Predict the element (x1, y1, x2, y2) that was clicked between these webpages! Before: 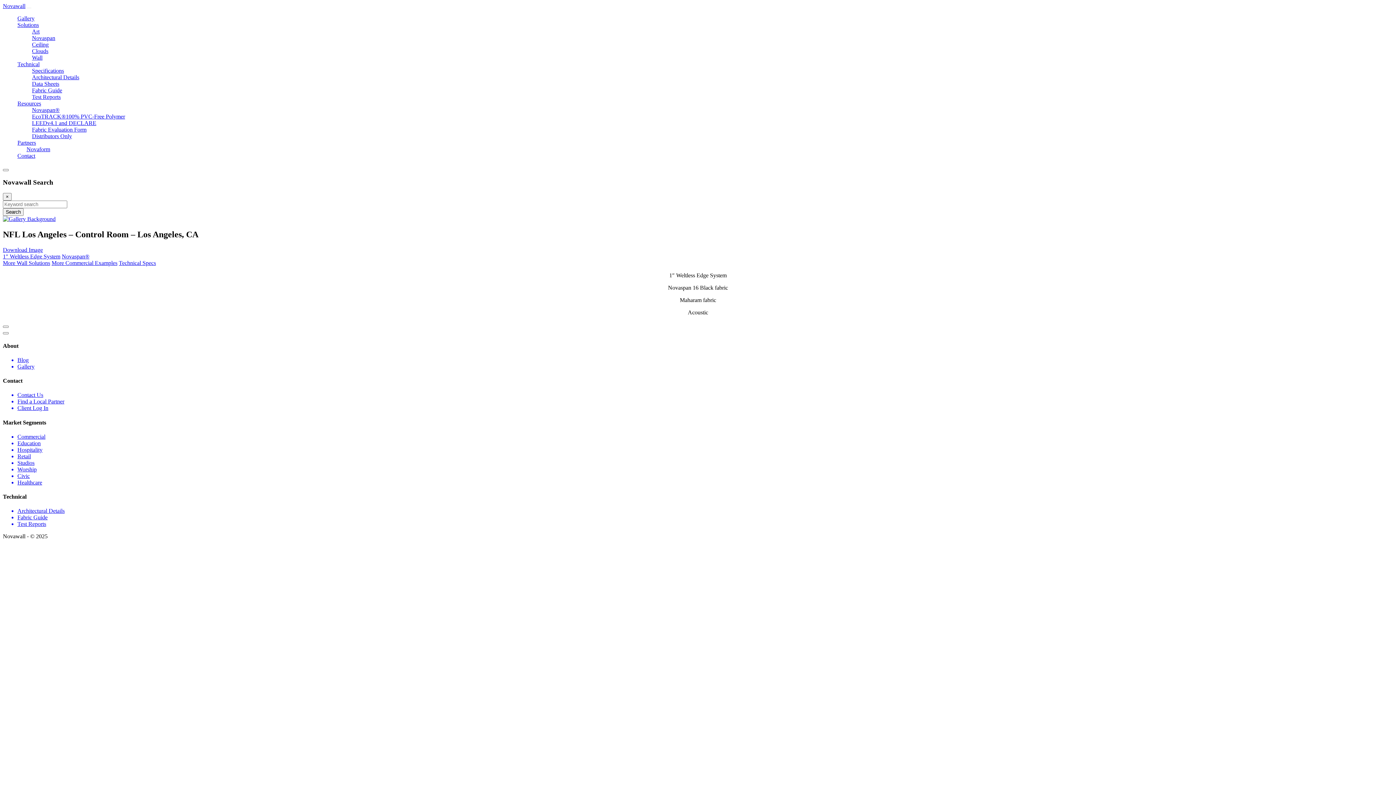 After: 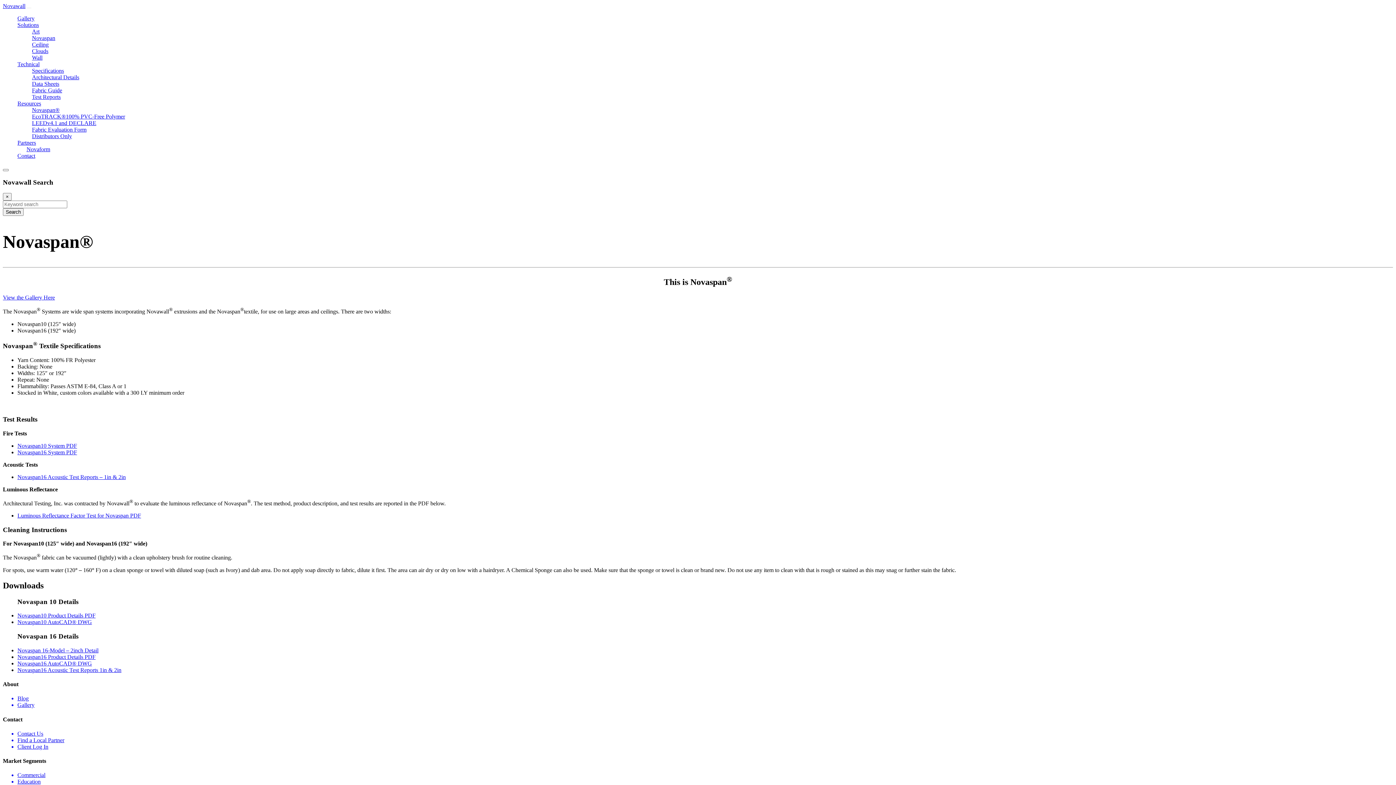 Action: bbox: (32, 106, 59, 113) label: Novaspan®